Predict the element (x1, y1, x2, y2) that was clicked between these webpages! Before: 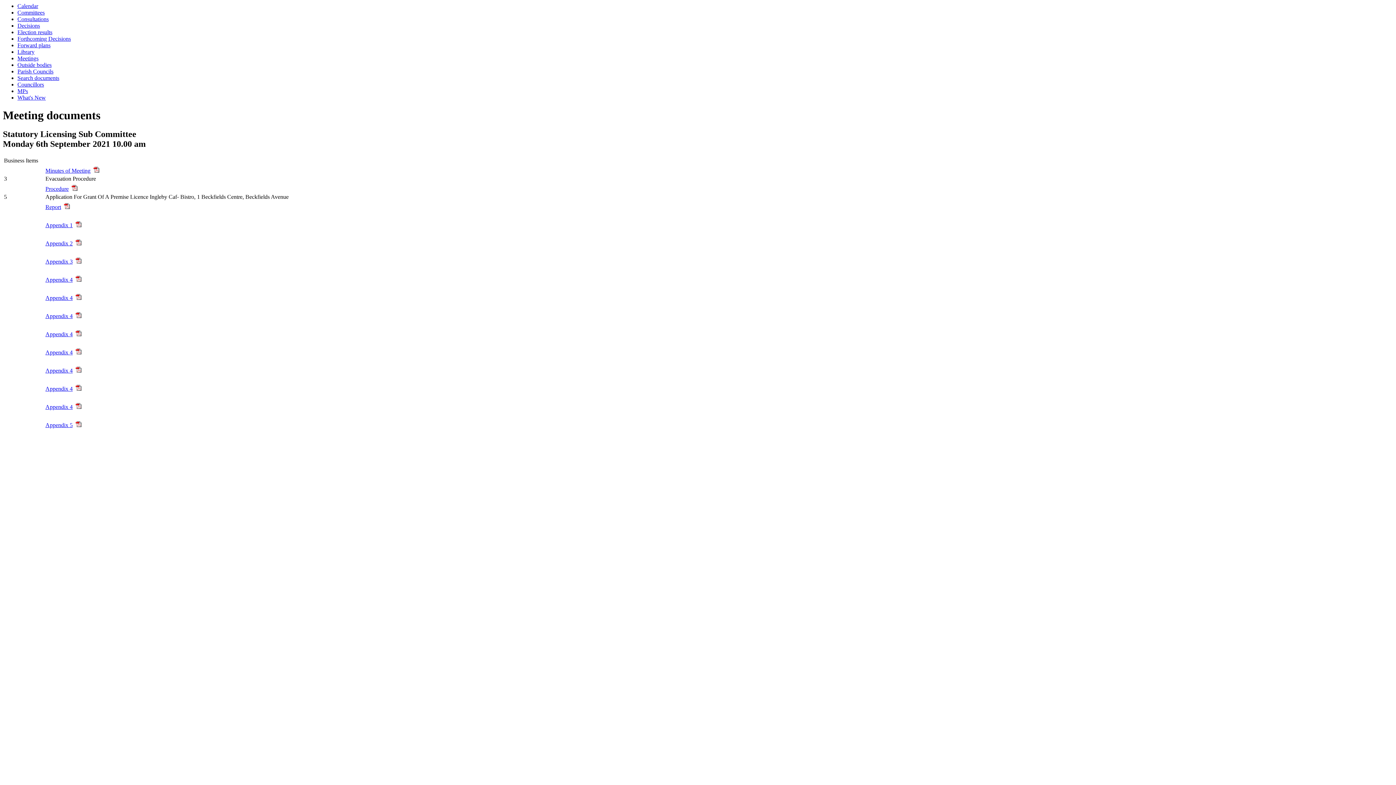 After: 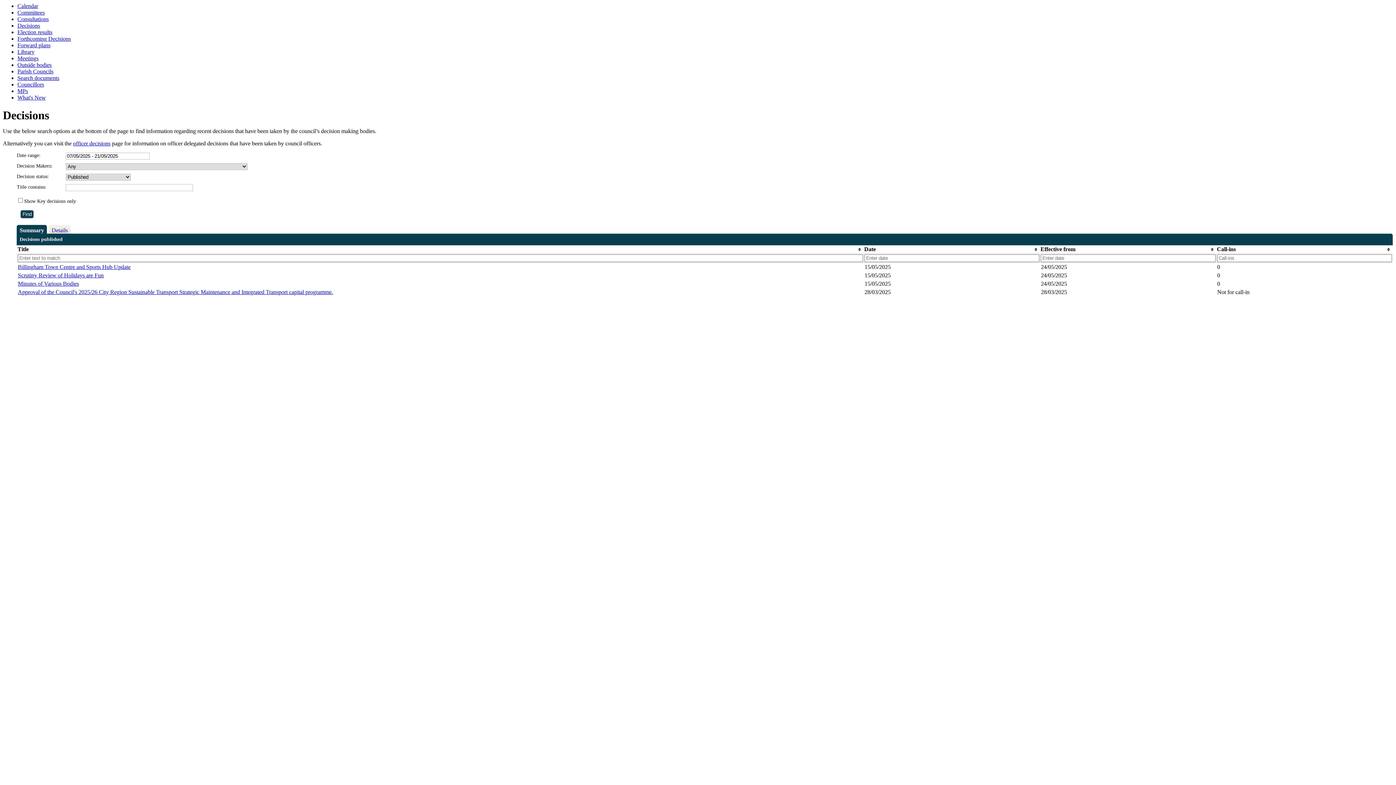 Action: label: Decisions bbox: (17, 22, 40, 28)